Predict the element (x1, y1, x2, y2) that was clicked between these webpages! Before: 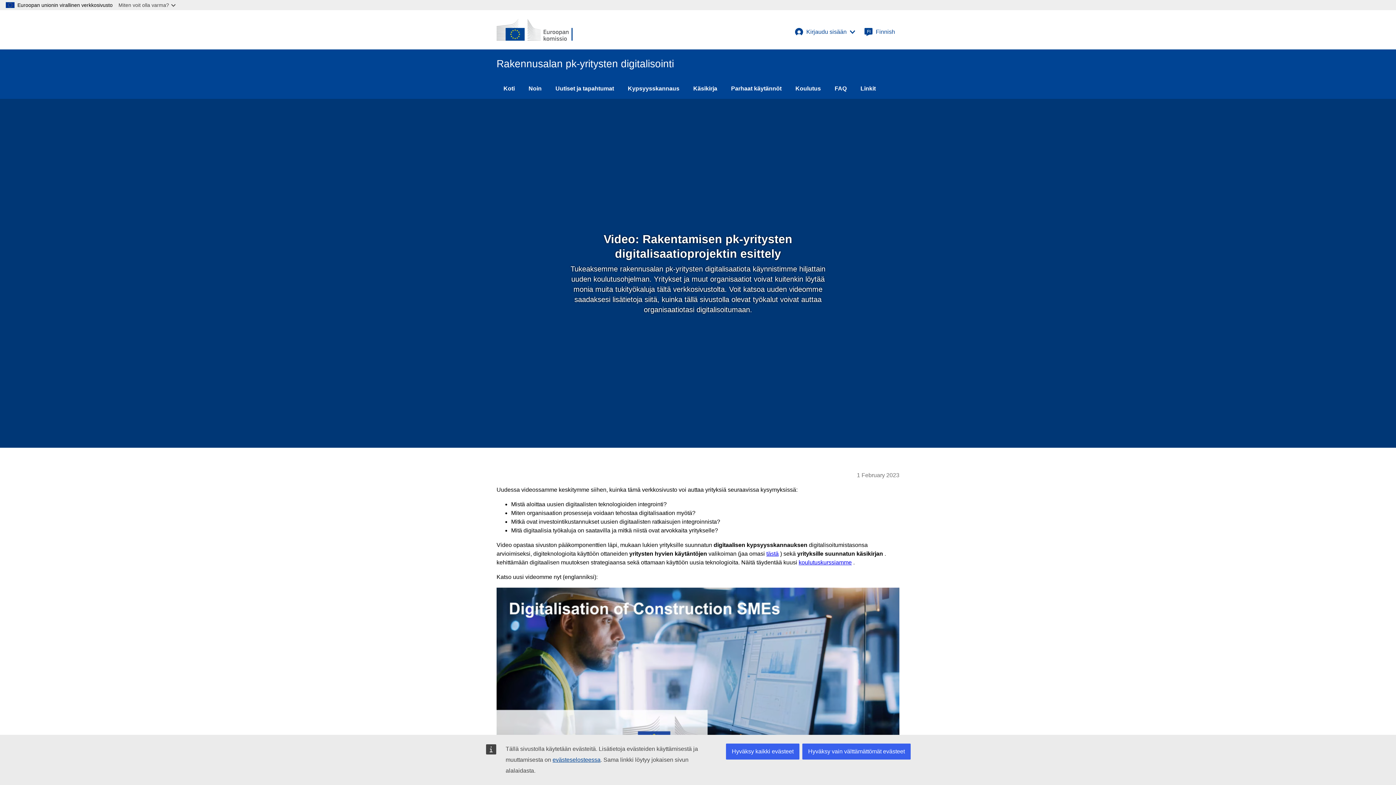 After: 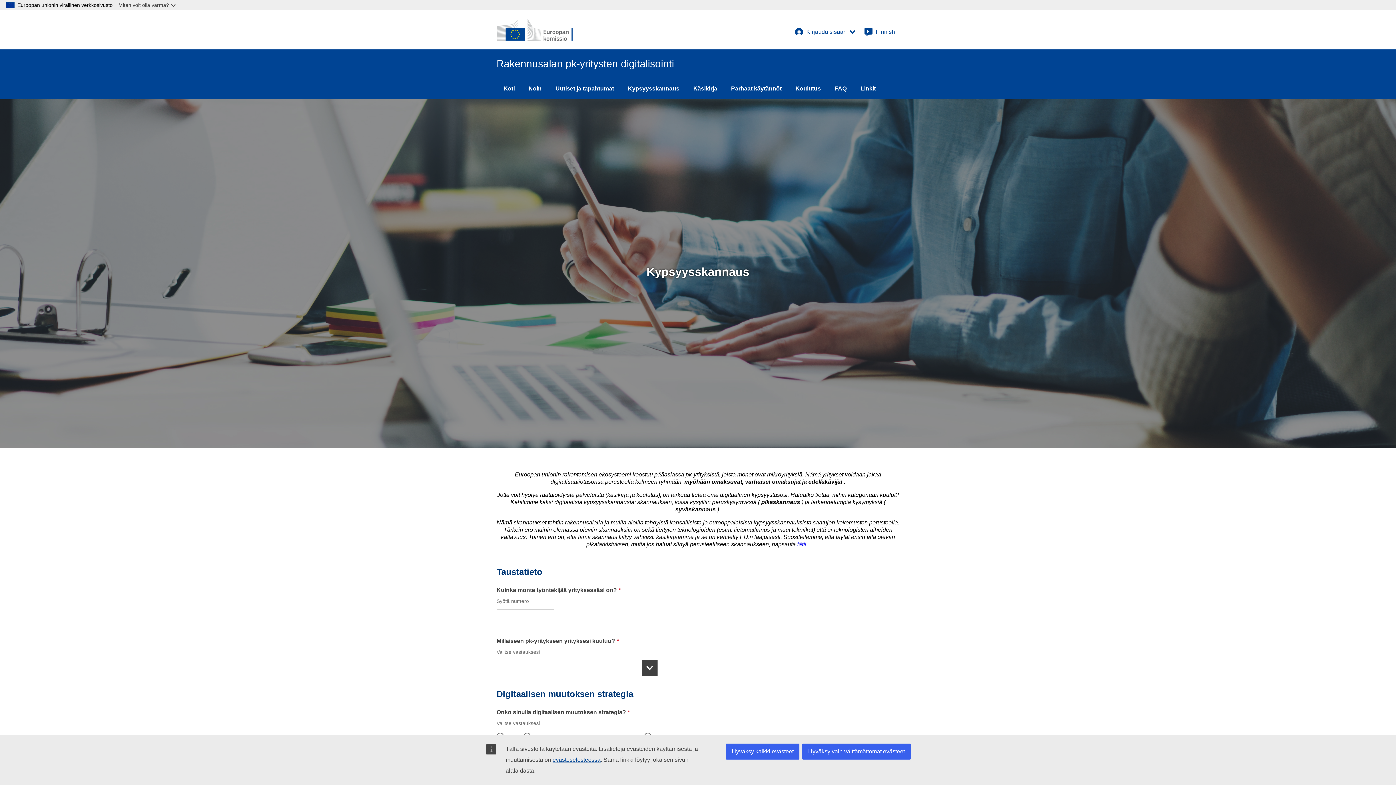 Action: label: Kypsyysskannaus bbox: (621, 78, 686, 98)